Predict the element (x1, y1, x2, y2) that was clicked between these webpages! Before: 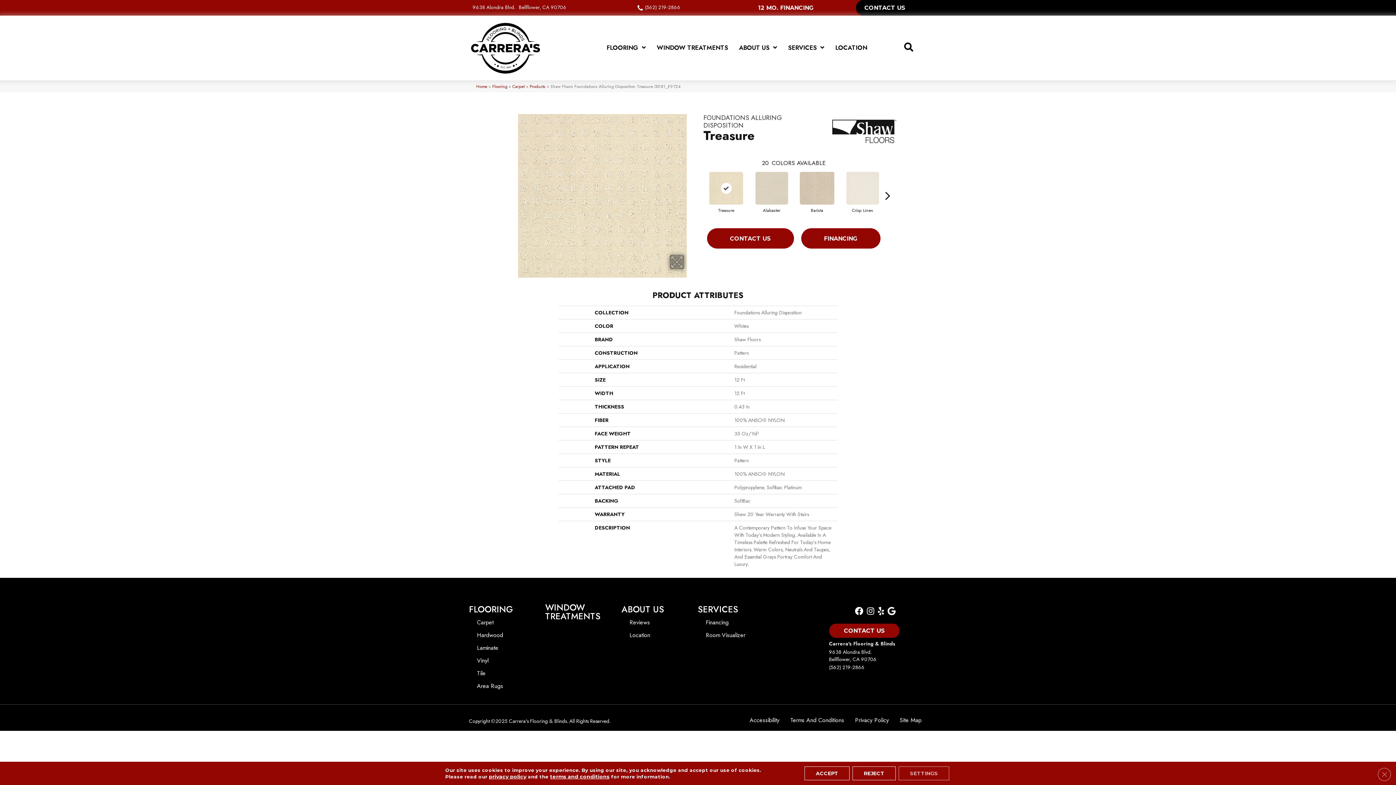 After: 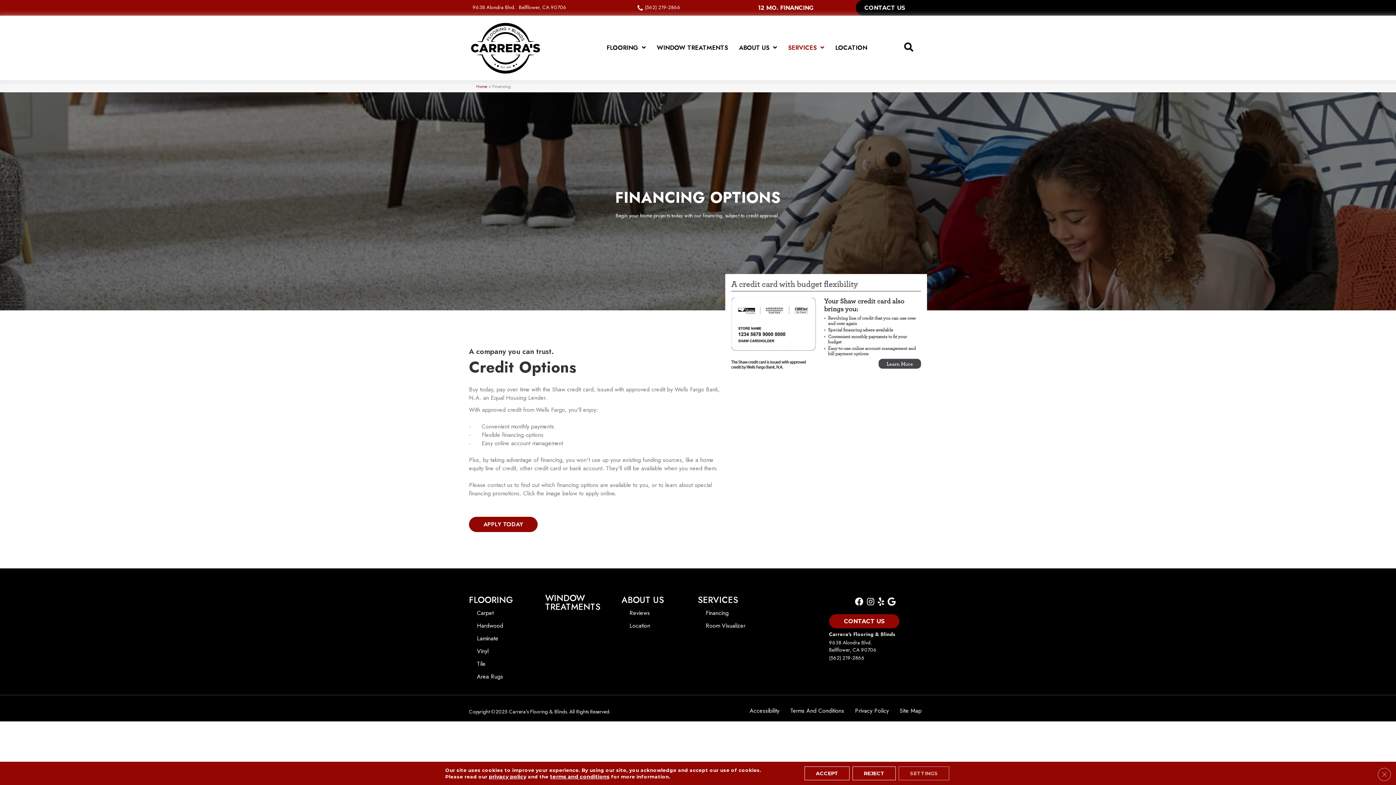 Action: label: 12 MO. FINANCING bbox: (749, 0, 822, 15)